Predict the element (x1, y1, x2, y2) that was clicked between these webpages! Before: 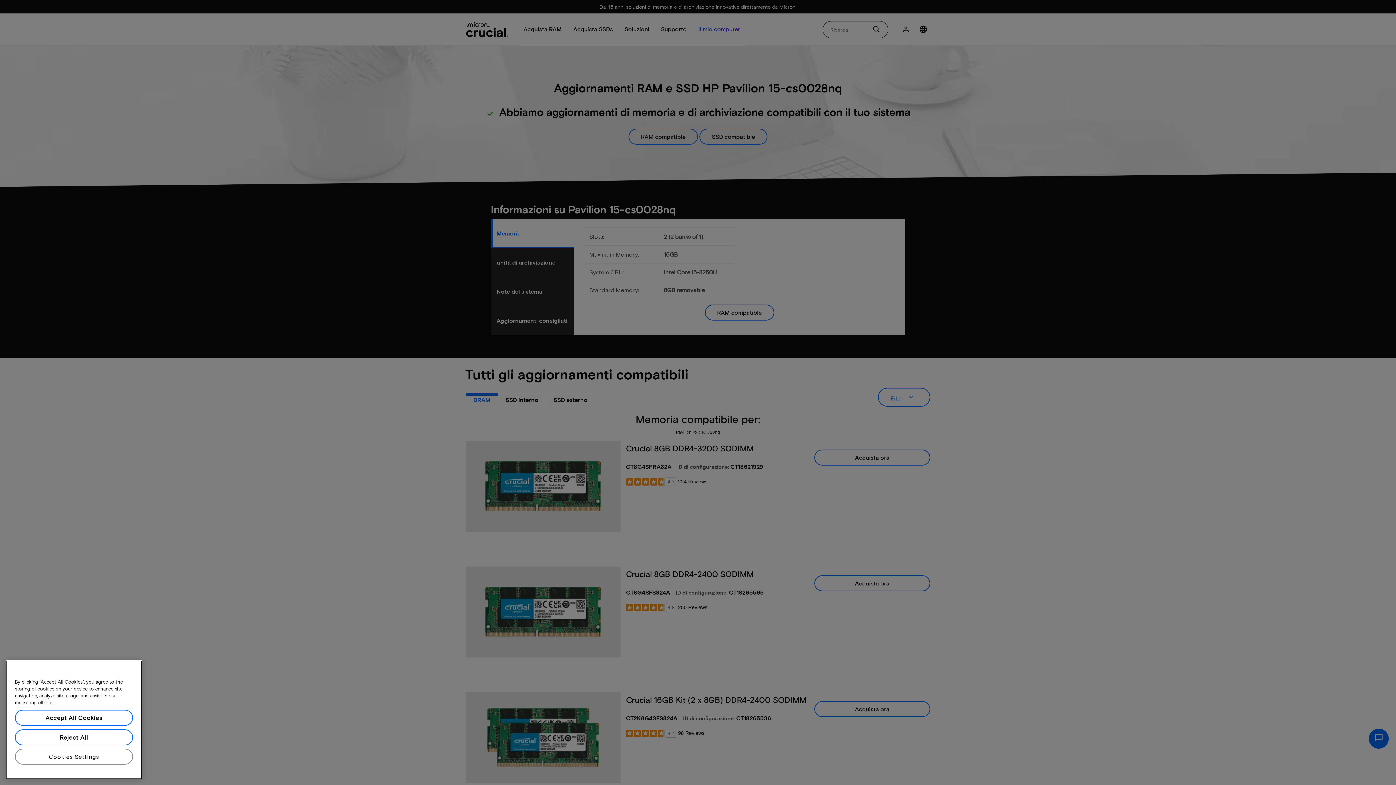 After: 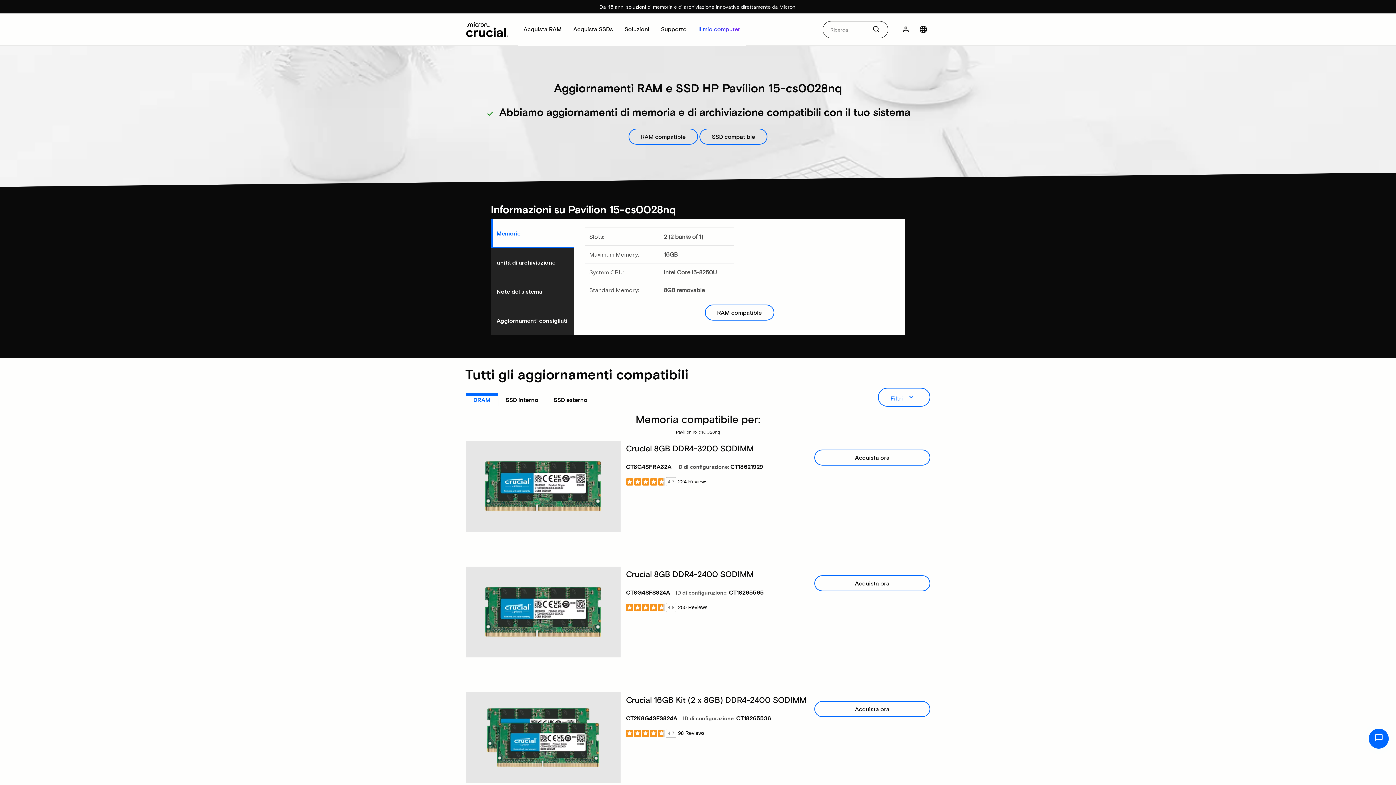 Action: label: Reject All bbox: (14, 729, 133, 745)